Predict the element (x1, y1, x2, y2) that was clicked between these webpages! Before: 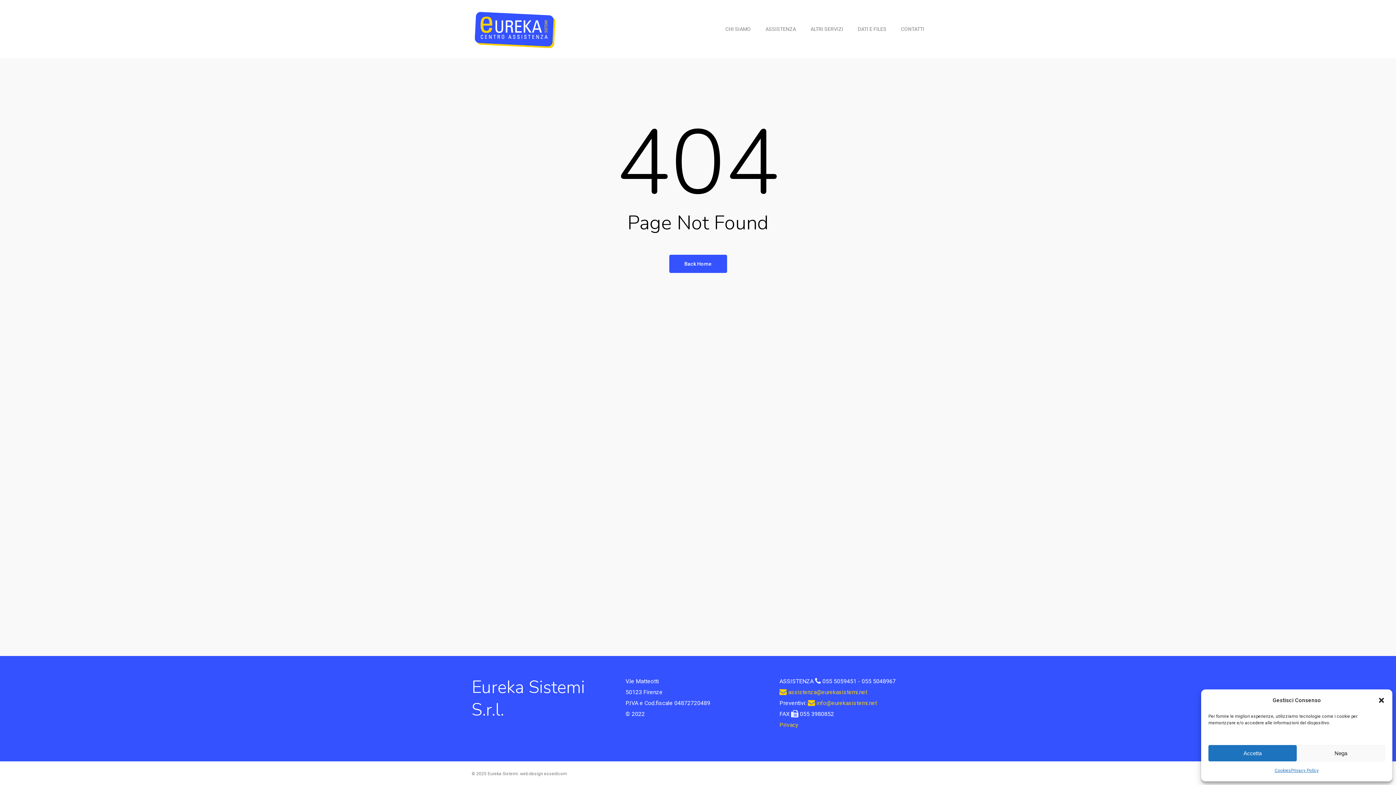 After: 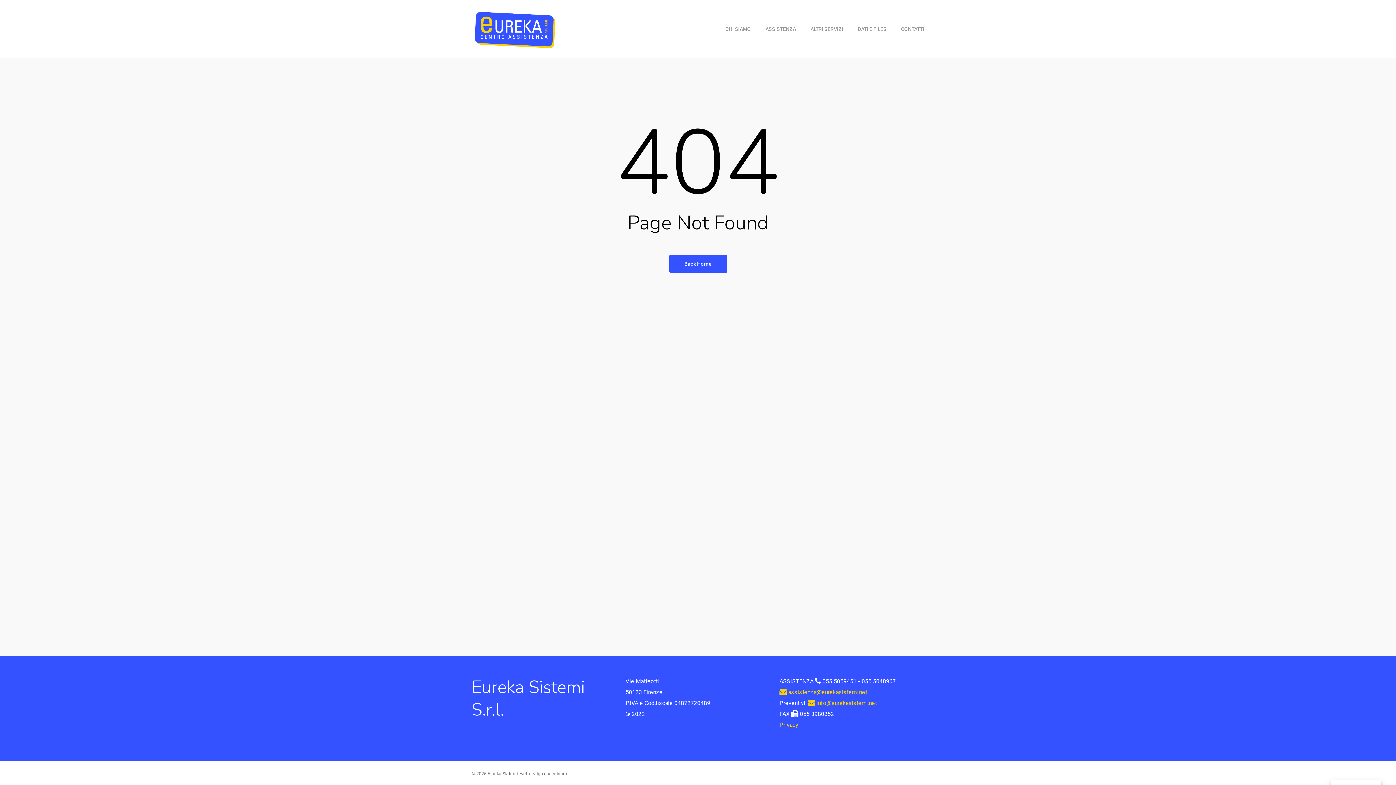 Action: bbox: (1378, 697, 1385, 704) label: Chiudi la finestra di dialogo